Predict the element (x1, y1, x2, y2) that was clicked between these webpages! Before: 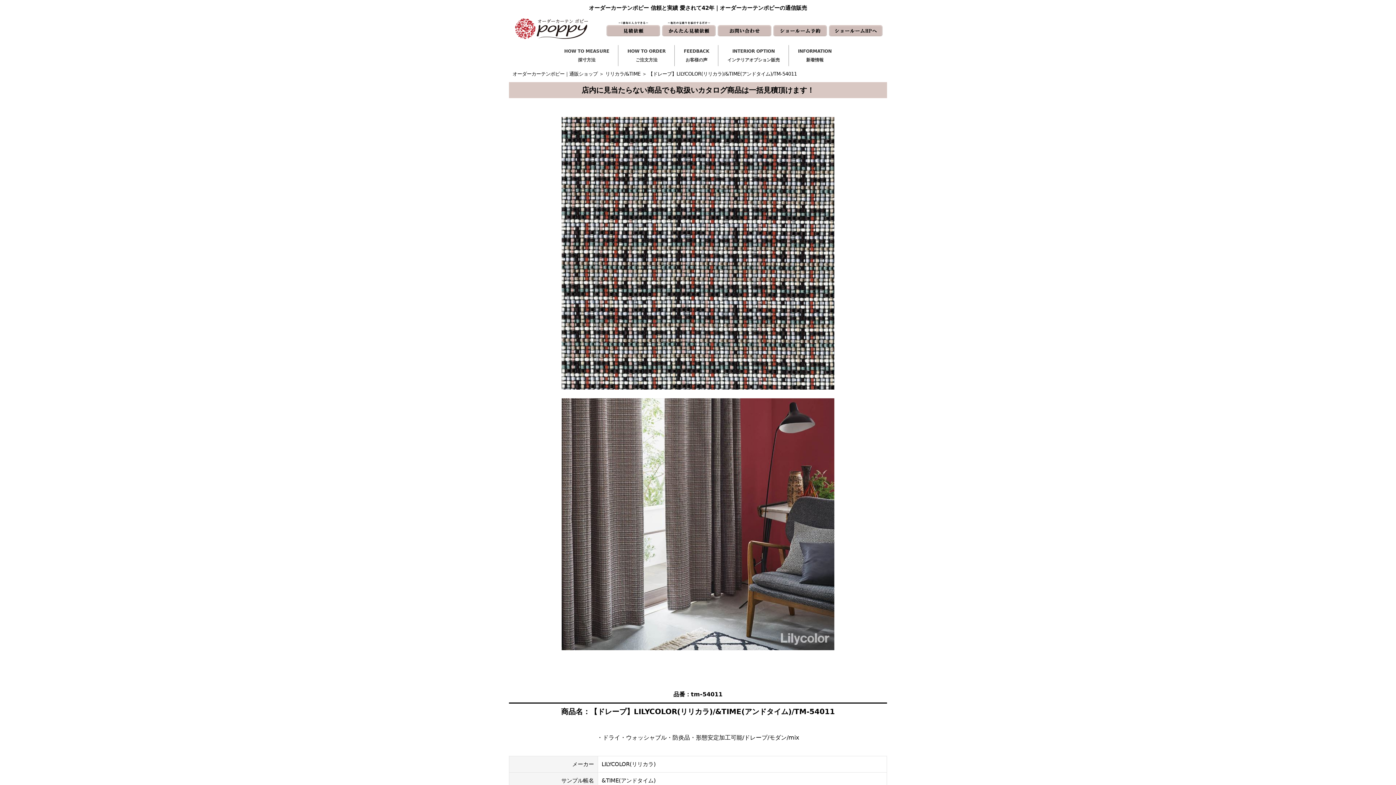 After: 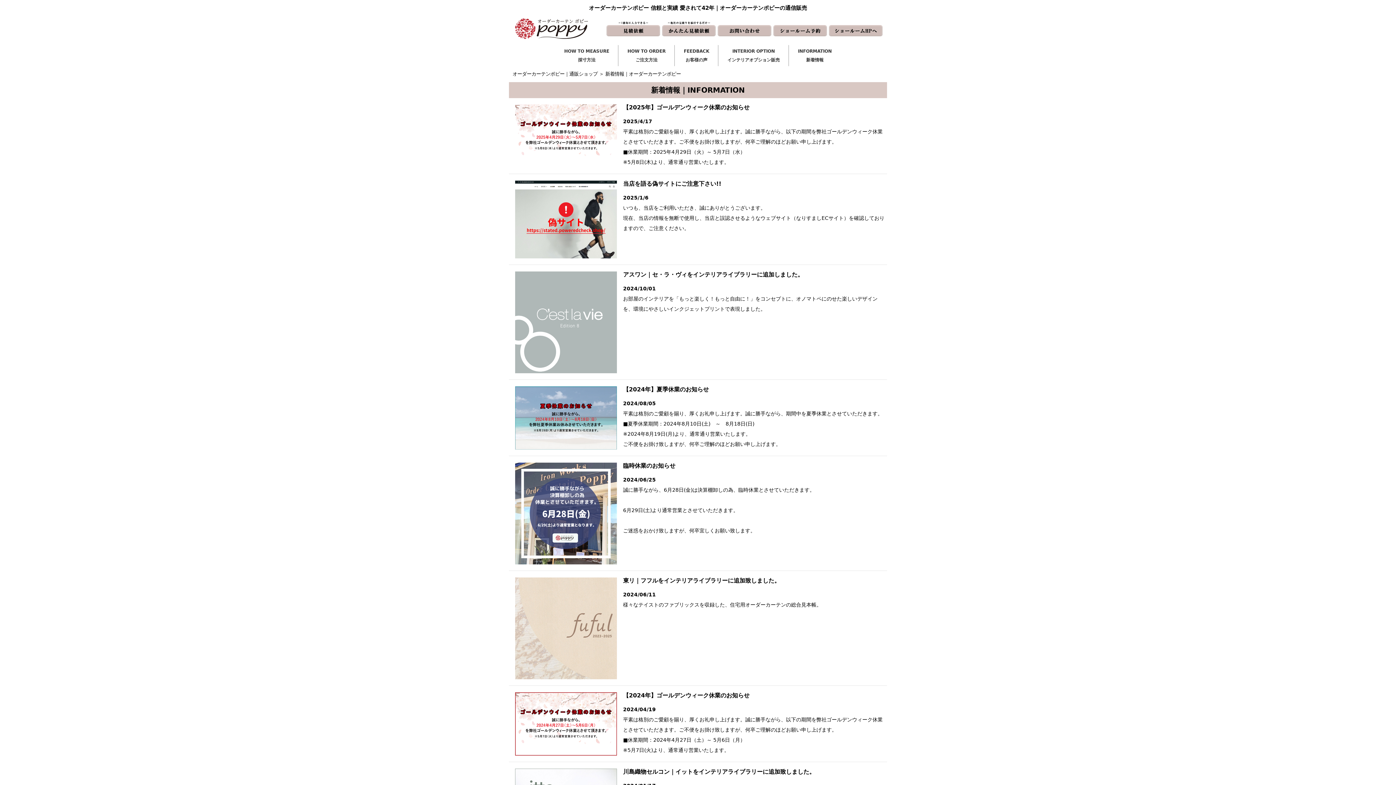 Action: label: INFORMATION
新着情報 bbox: (789, 45, 841, 66)